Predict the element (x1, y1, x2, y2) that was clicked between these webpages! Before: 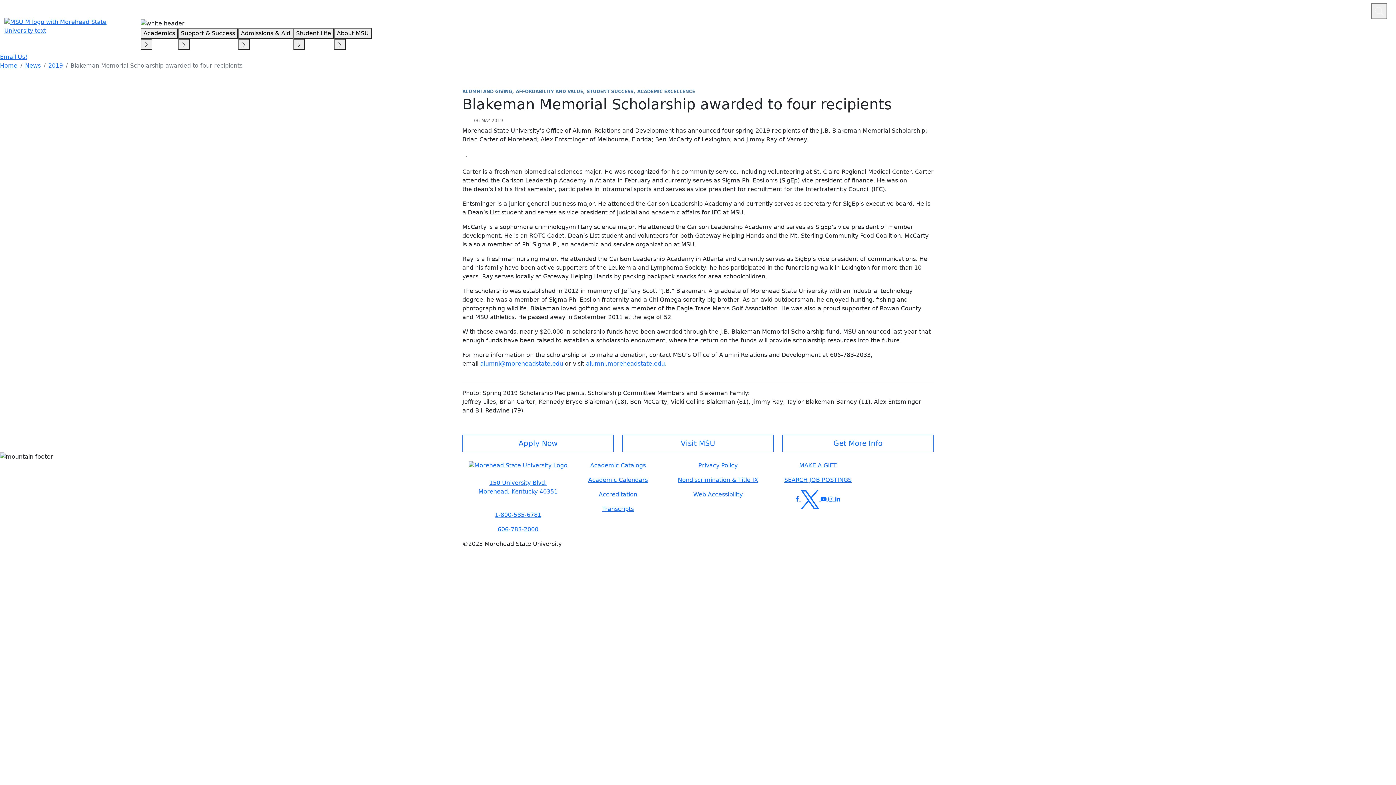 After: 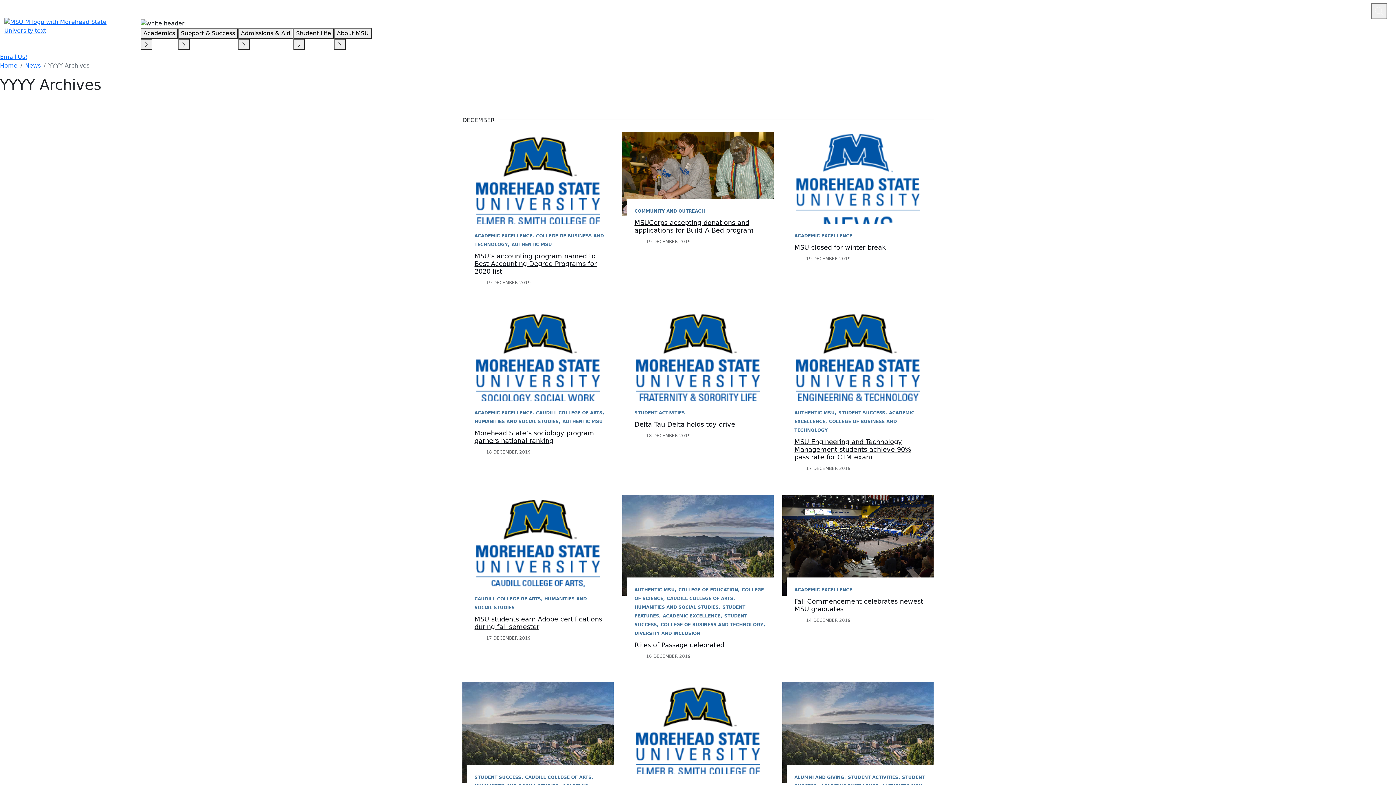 Action: bbox: (48, 62, 62, 69) label: 2019 Link